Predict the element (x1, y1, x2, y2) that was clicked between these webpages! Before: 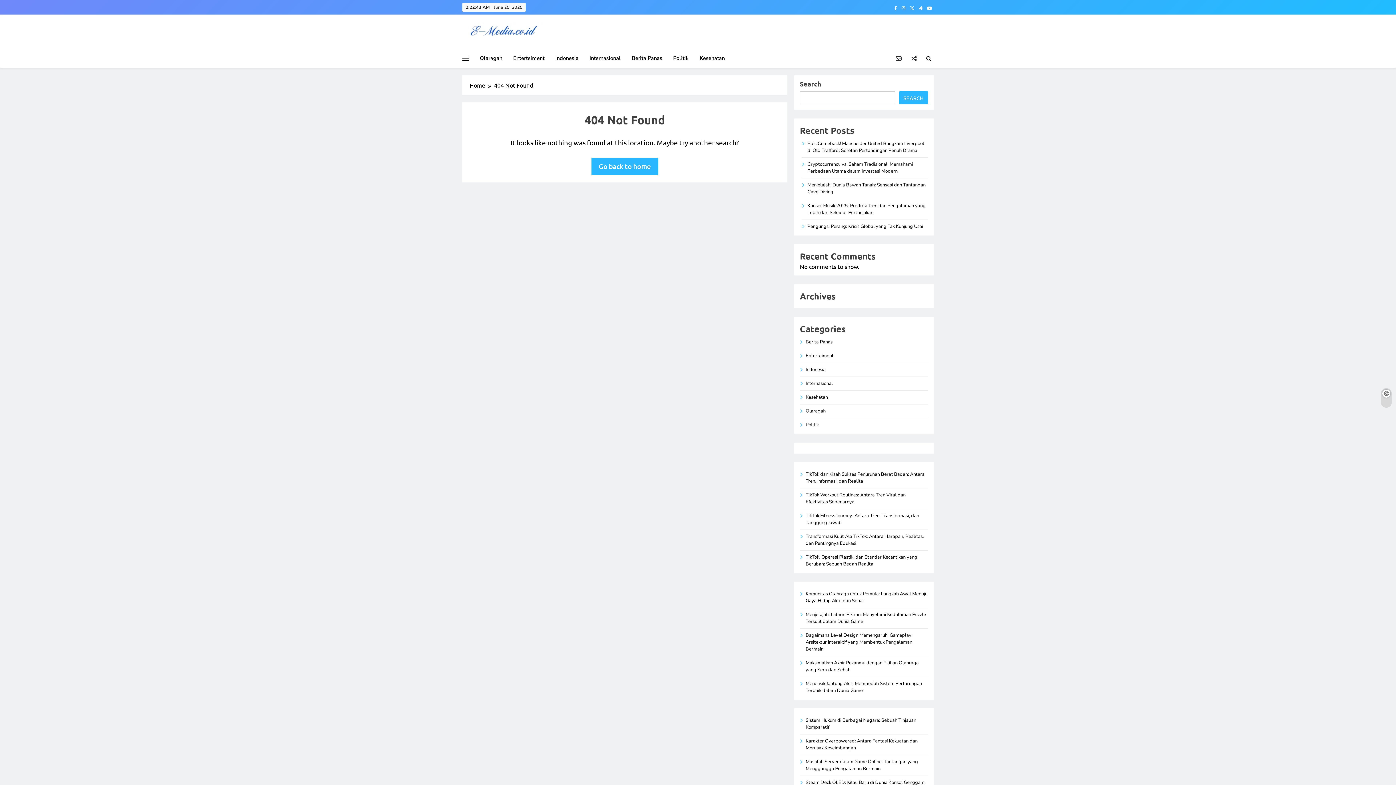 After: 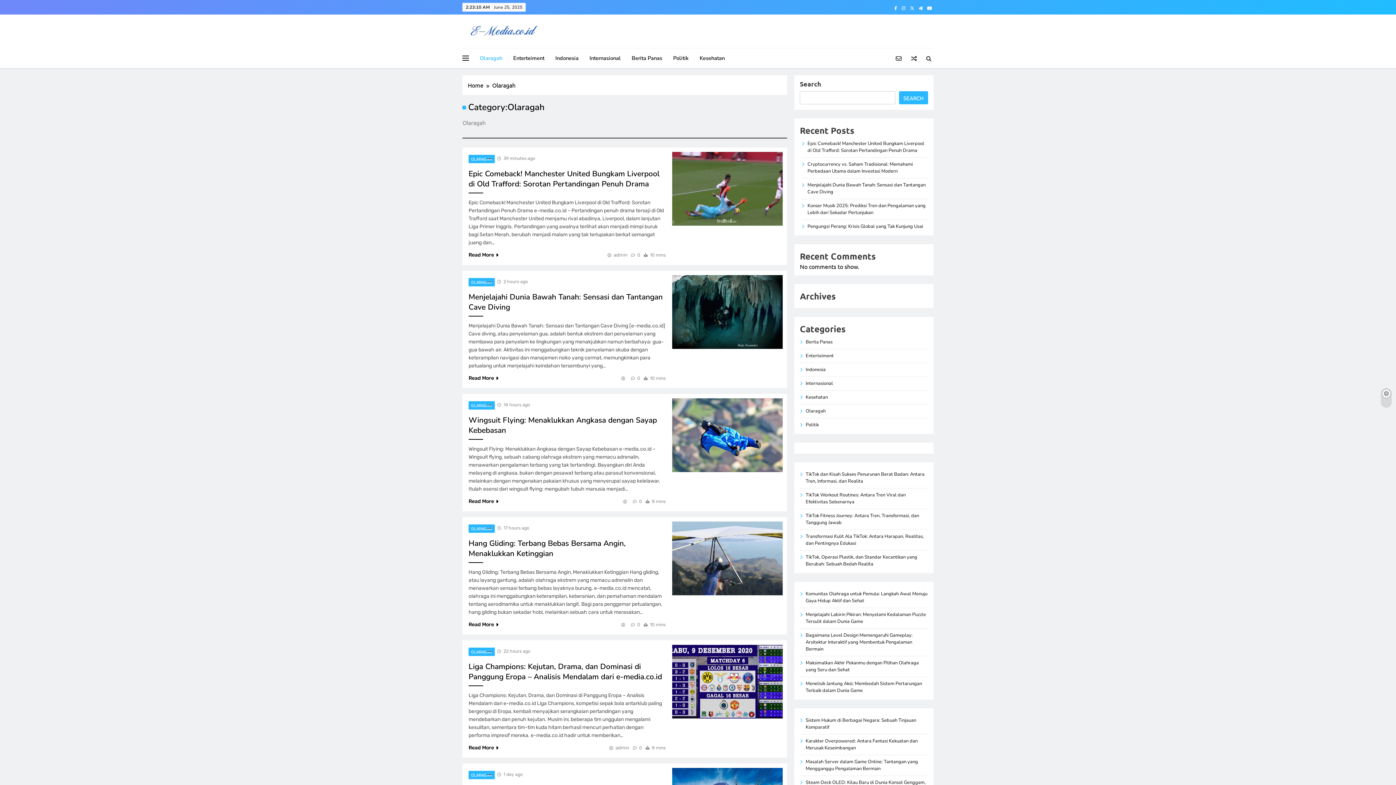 Action: bbox: (805, 407, 825, 414) label: Olaragah